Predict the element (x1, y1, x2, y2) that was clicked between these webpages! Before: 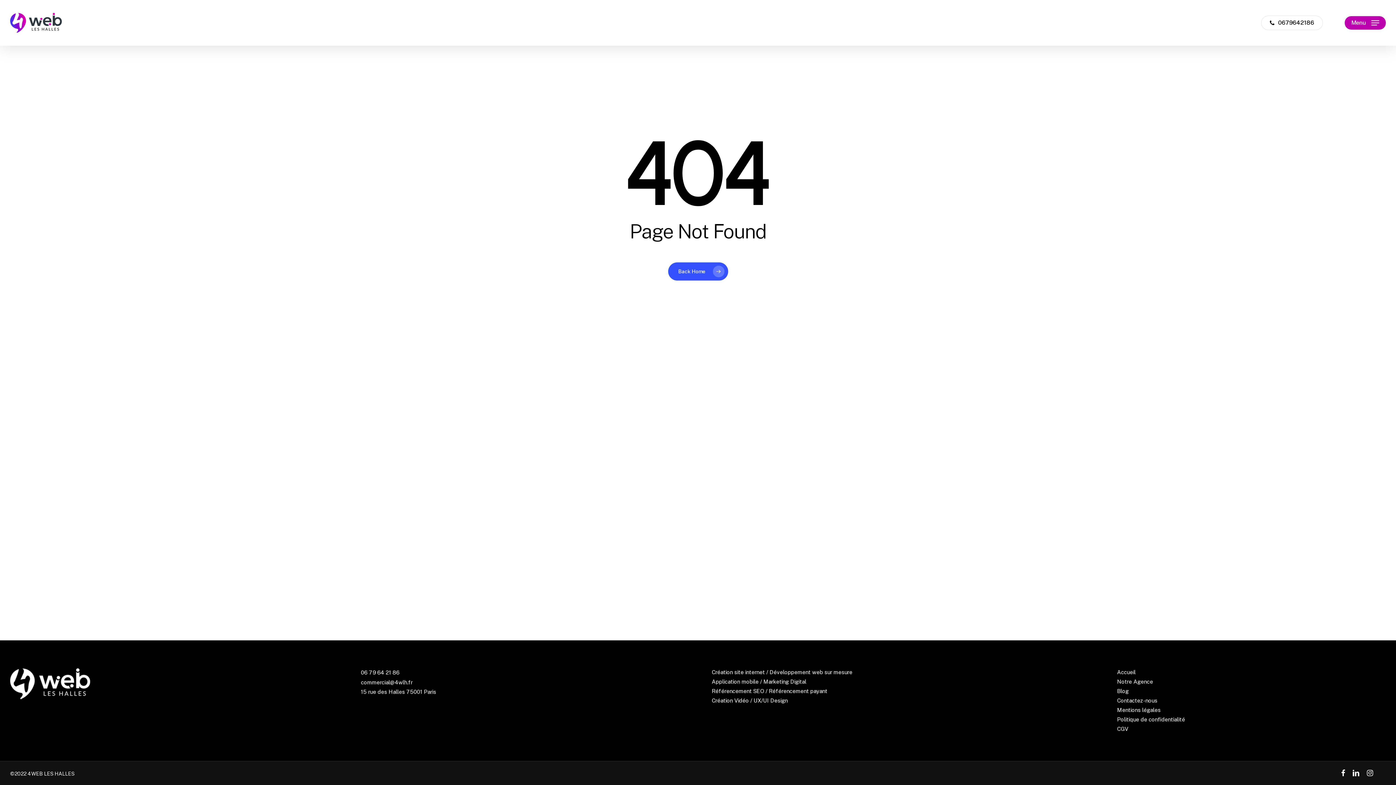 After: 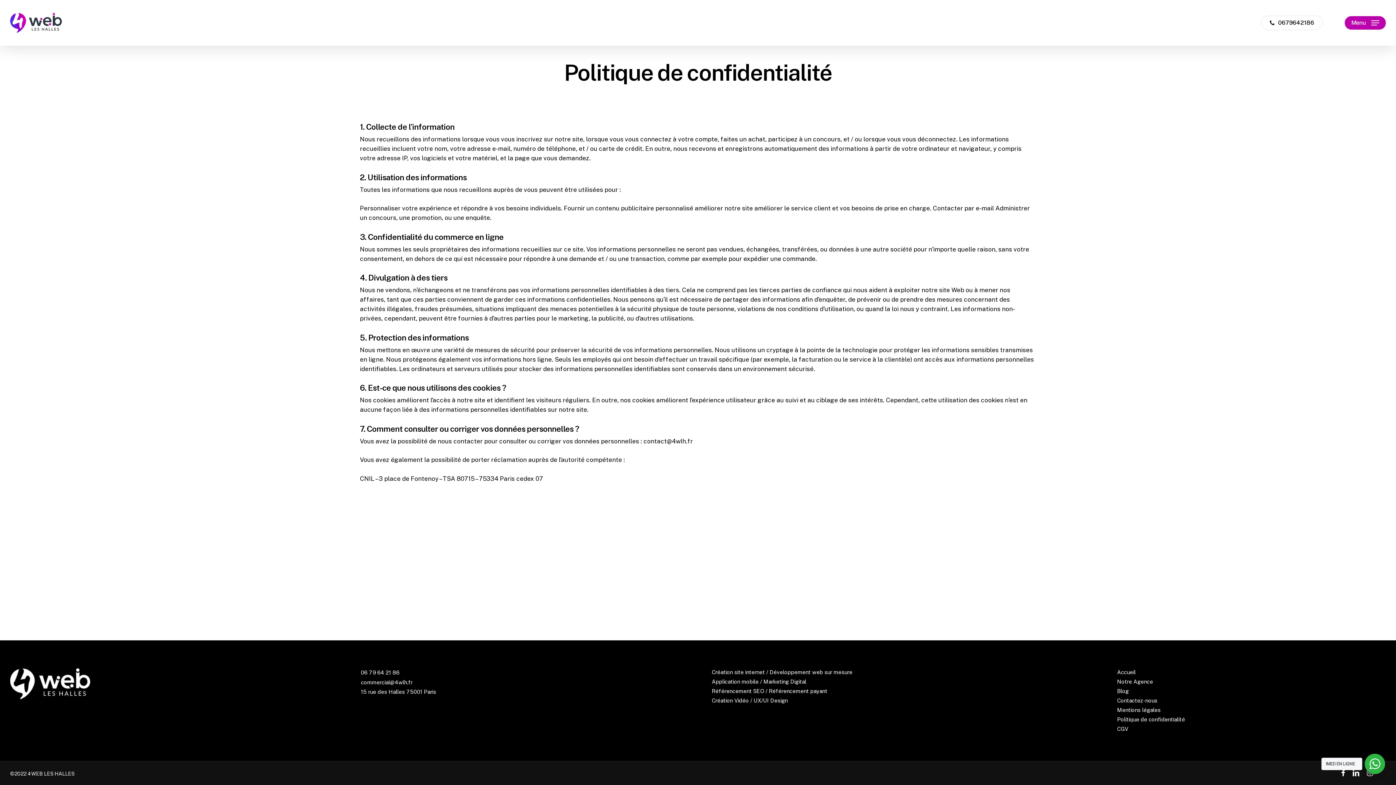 Action: label: Politique de confidentialité bbox: (1117, 716, 1185, 722)